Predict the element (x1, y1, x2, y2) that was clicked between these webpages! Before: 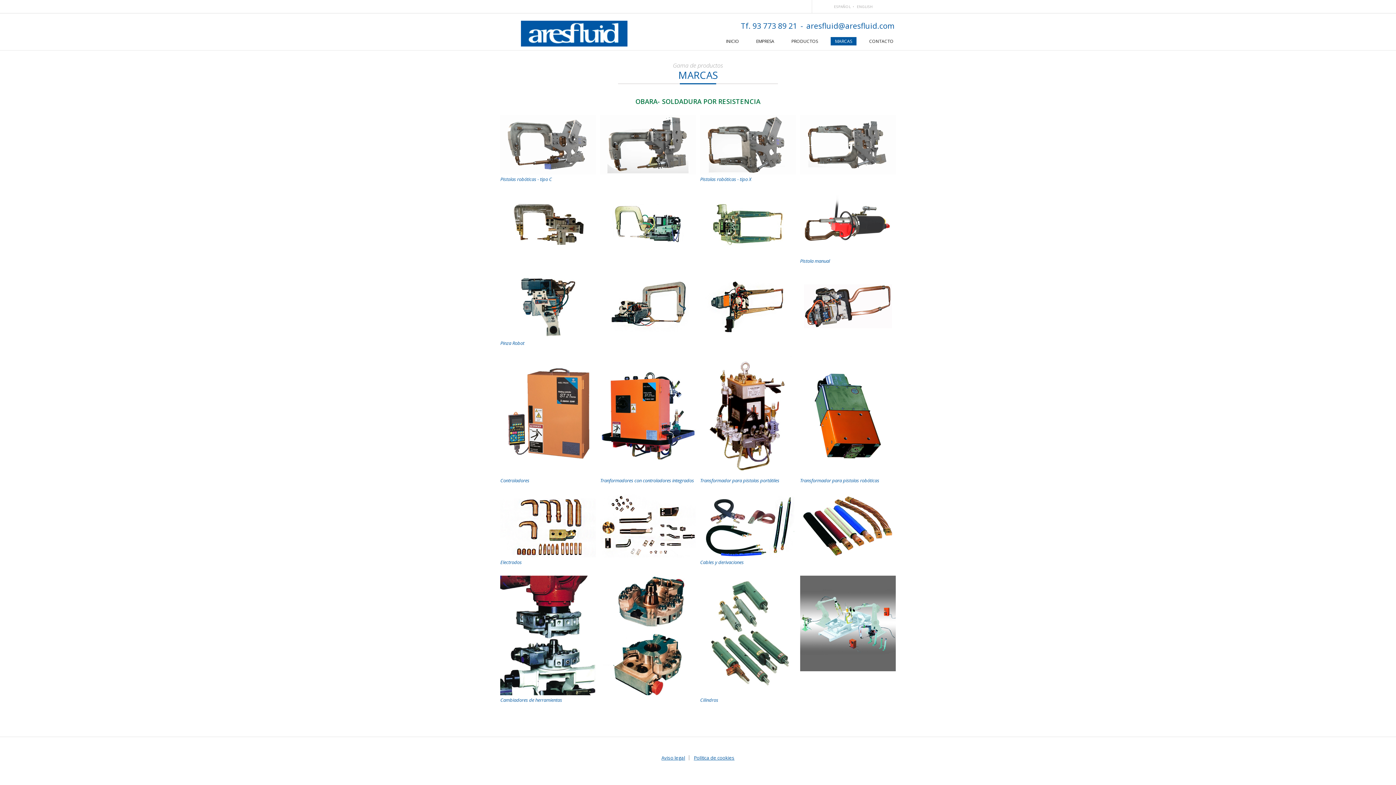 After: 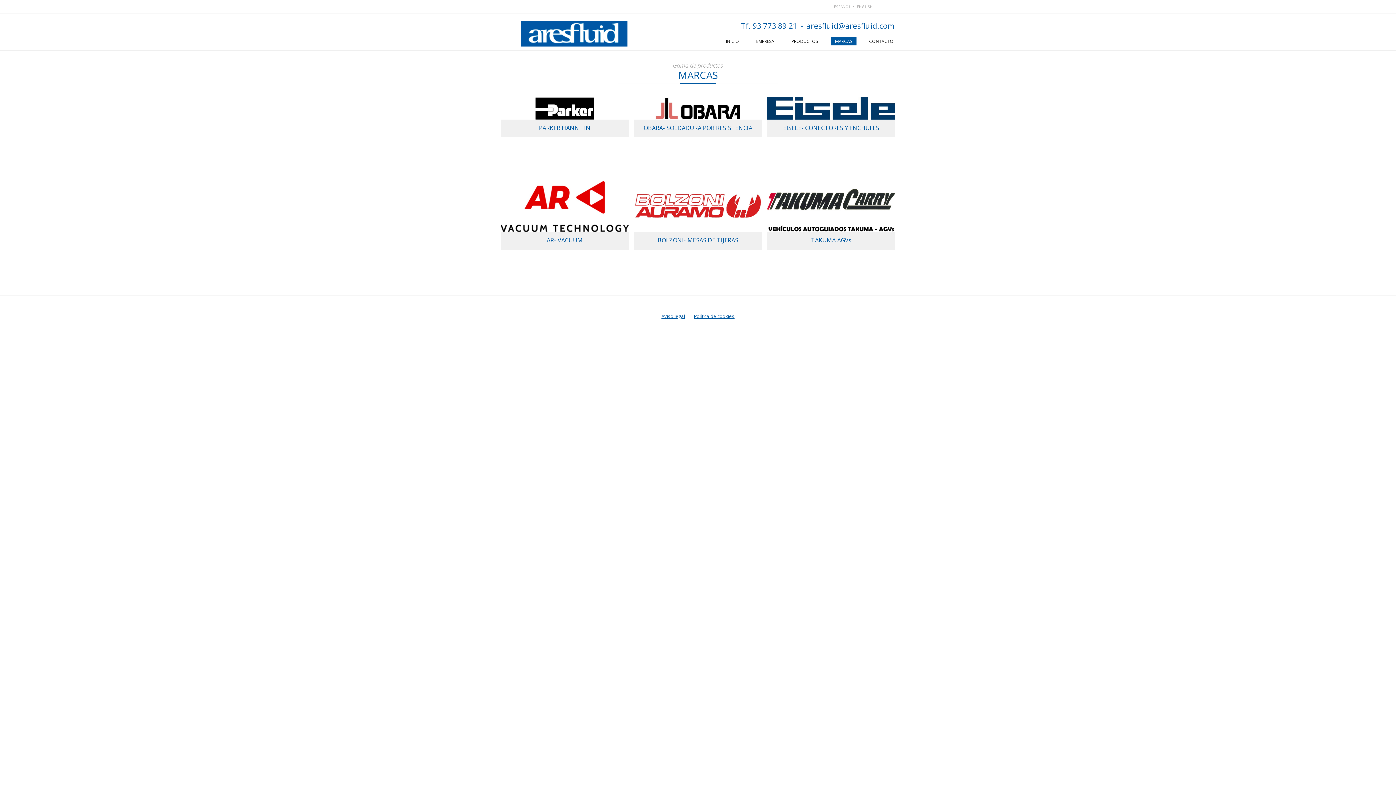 Action: bbox: (678, 68, 717, 81) label: MARCAS